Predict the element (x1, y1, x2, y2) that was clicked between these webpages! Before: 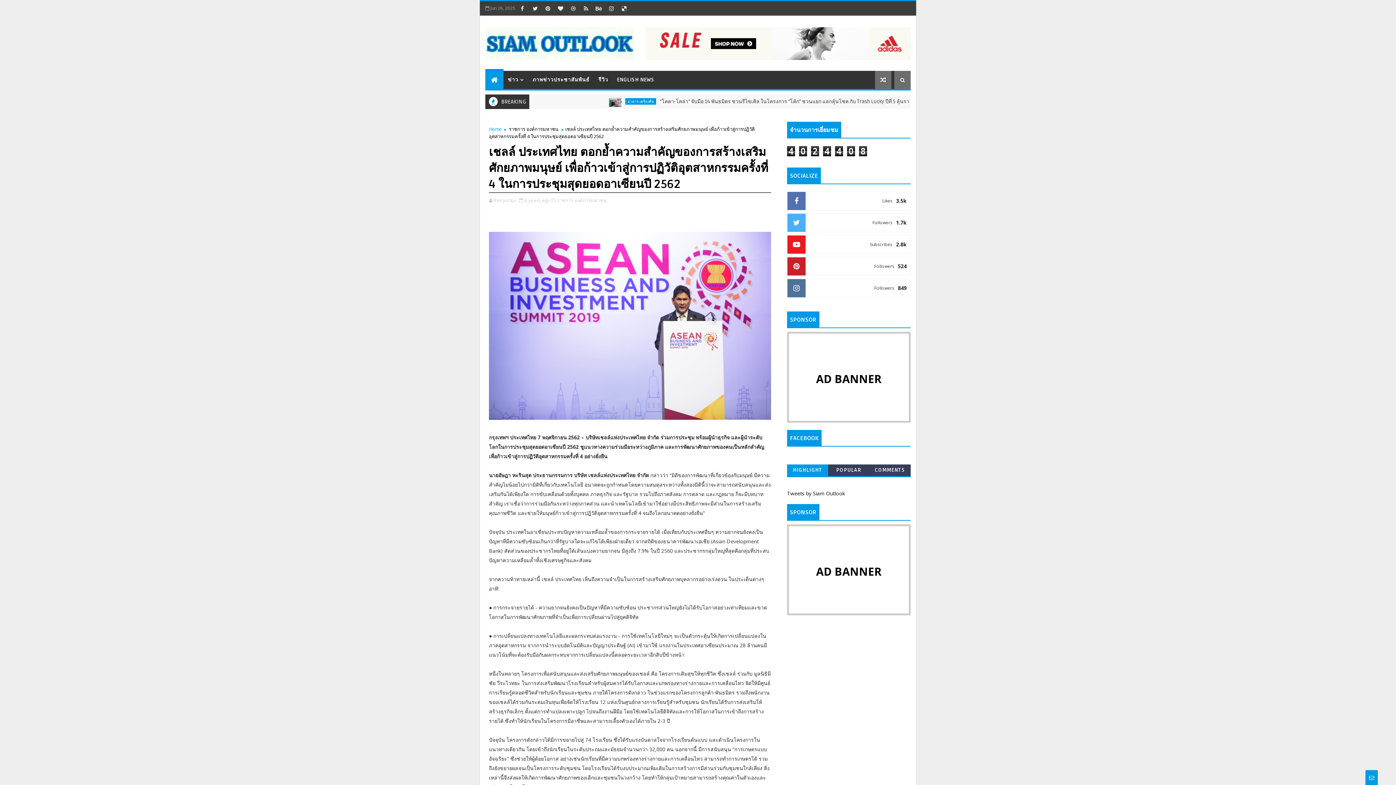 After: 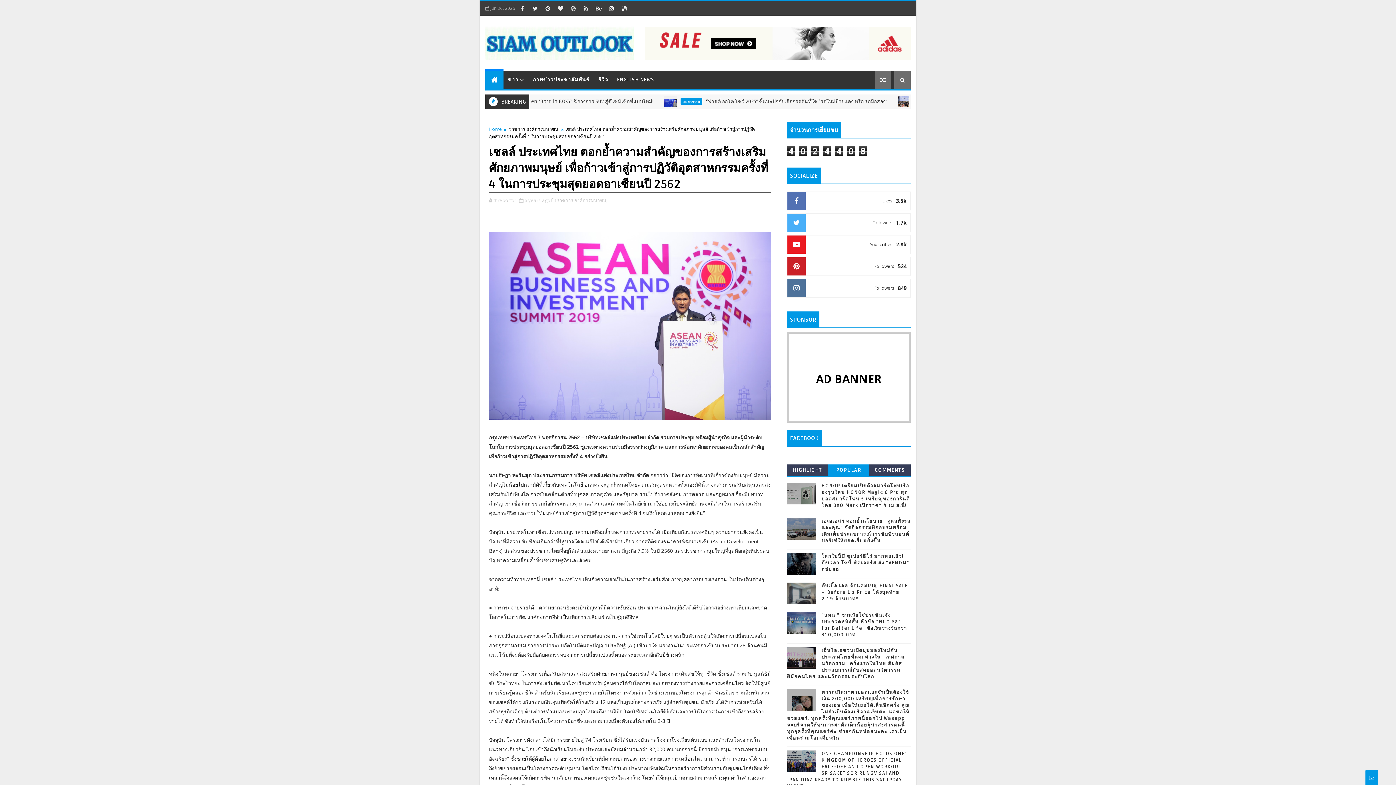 Action: bbox: (828, 464, 869, 476) label: POPULAR